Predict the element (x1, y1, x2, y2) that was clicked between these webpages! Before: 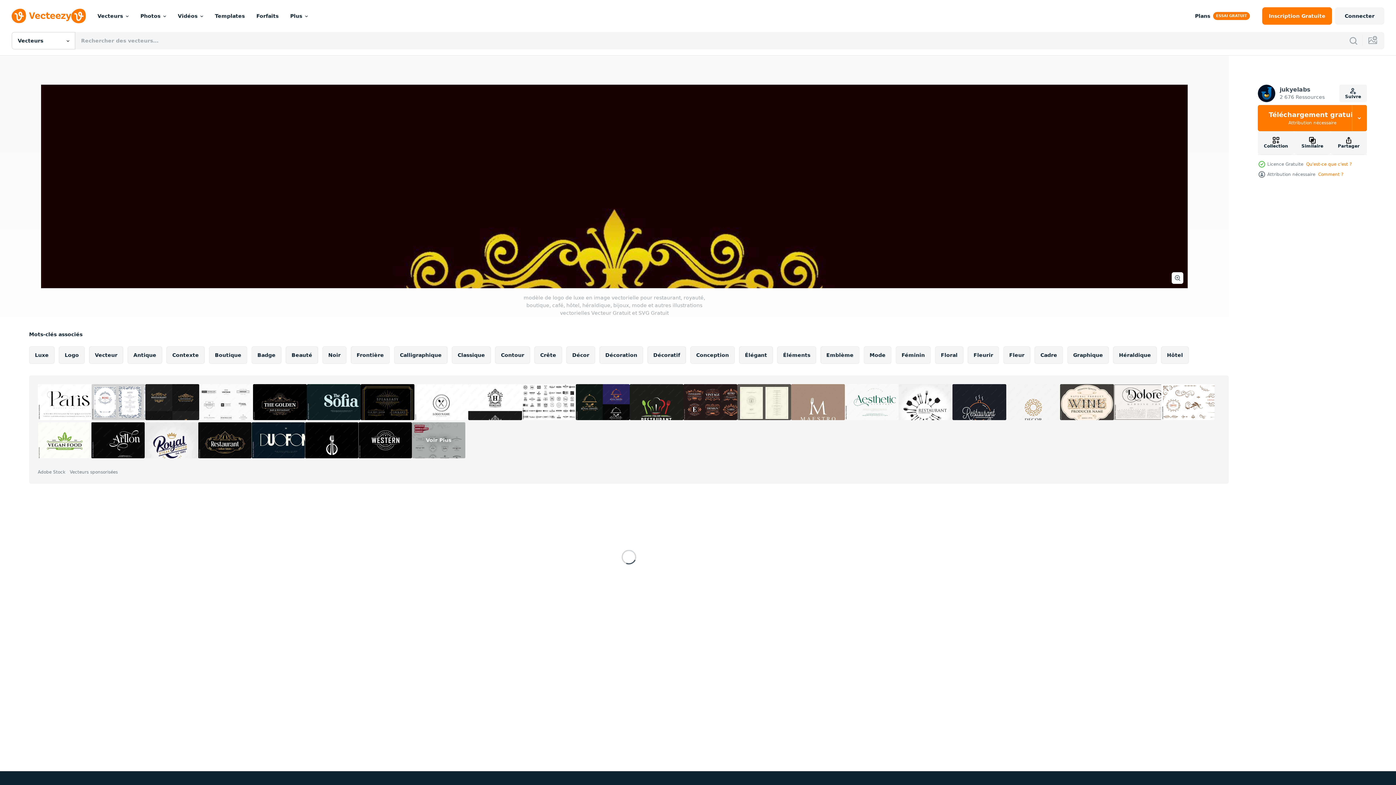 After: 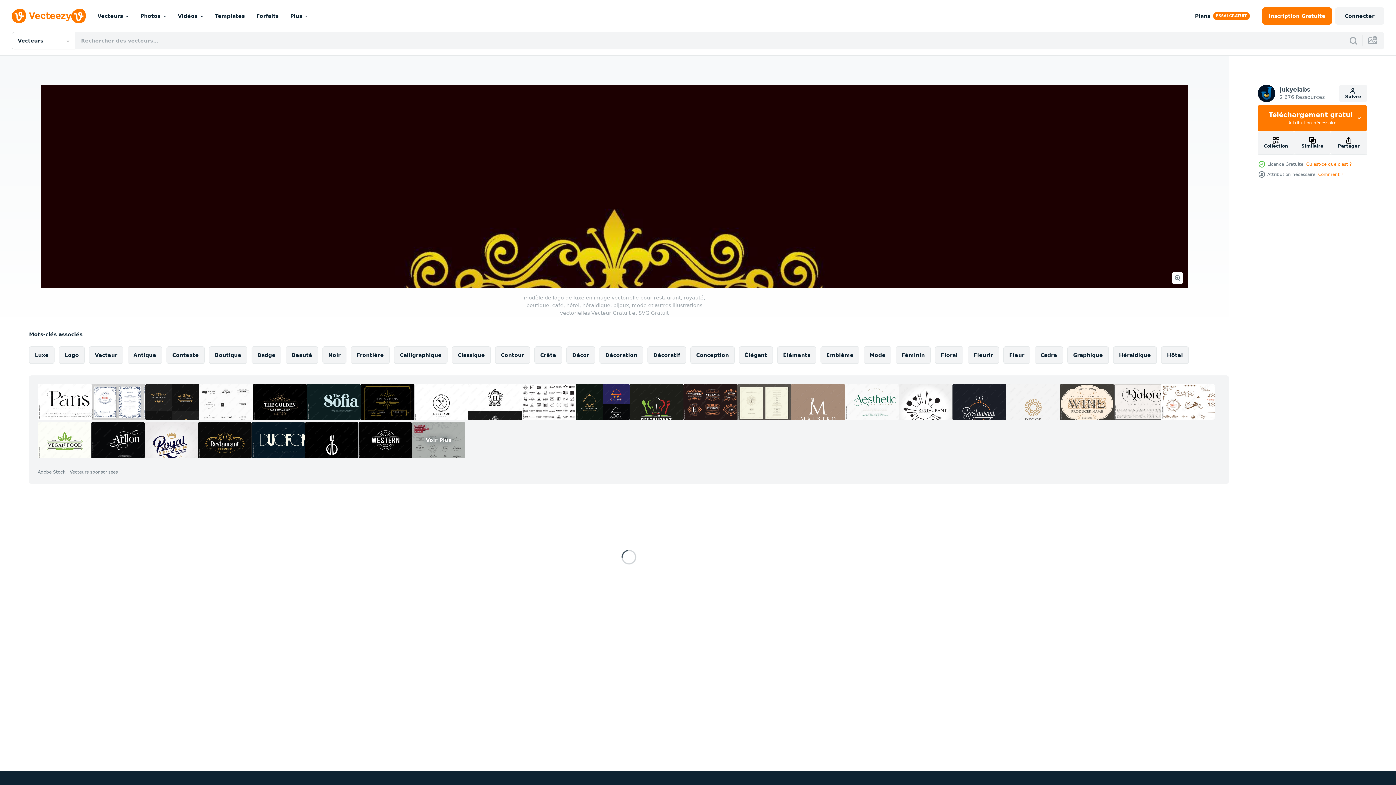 Action: bbox: (251, 422, 305, 458)